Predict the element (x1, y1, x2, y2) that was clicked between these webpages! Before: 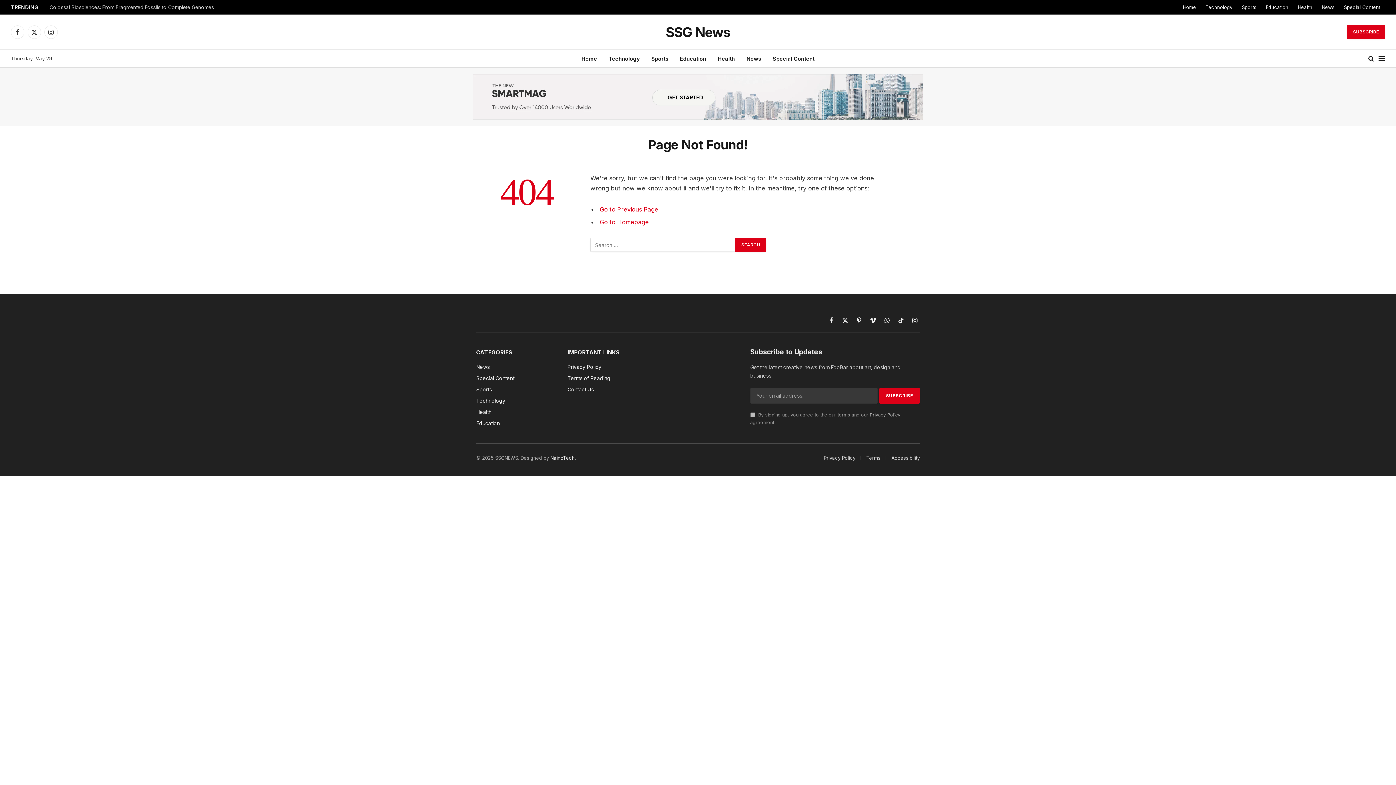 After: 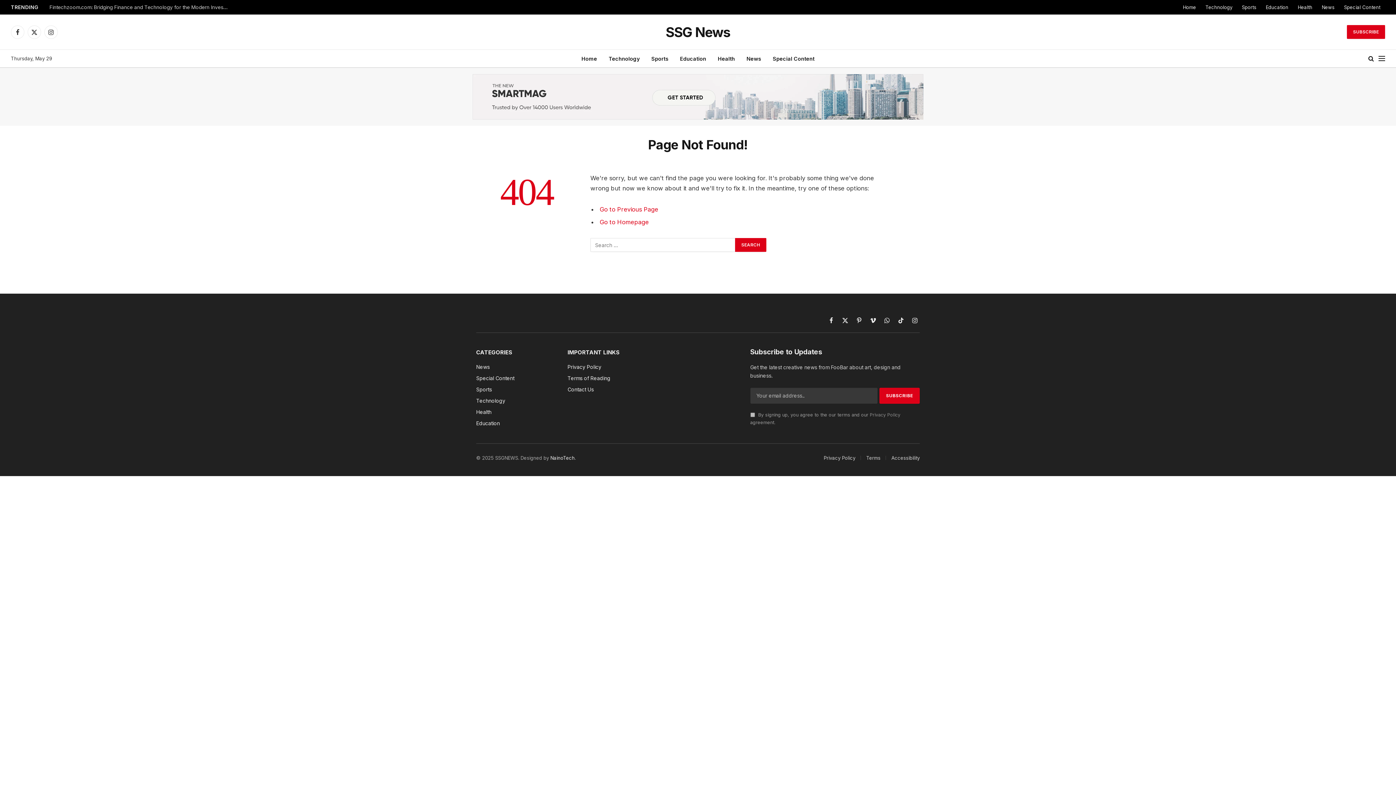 Action: label: Privacy Policy bbox: (870, 412, 900, 417)